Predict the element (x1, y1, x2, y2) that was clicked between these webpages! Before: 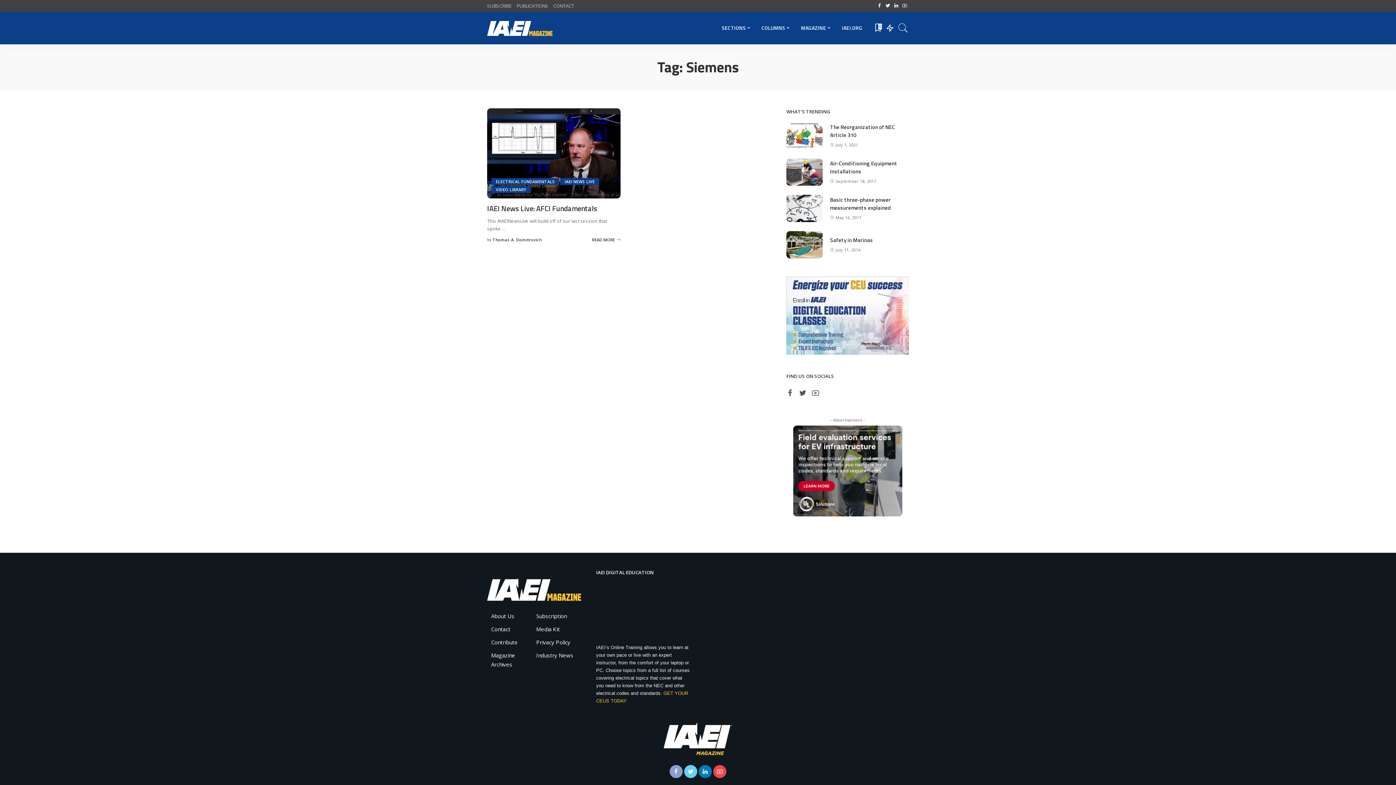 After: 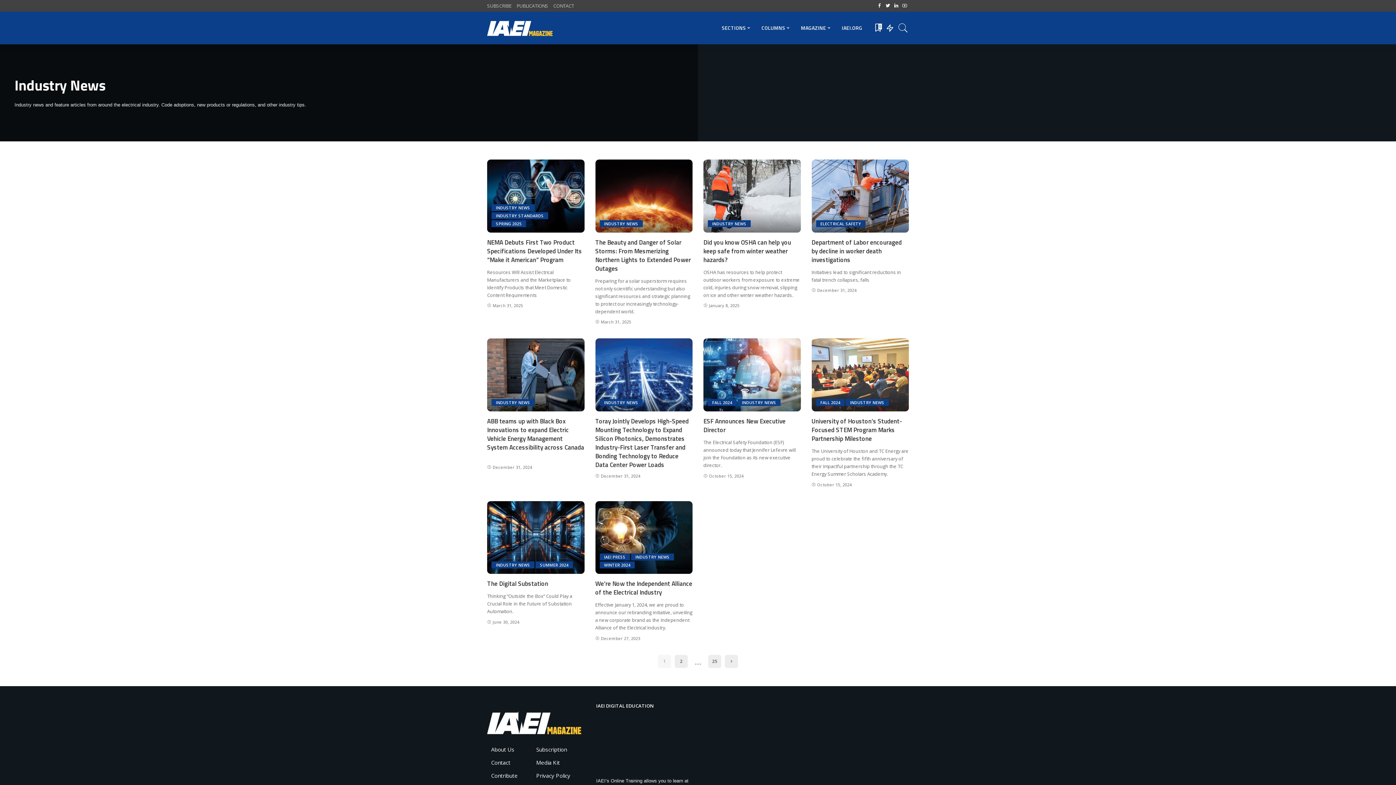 Action: bbox: (536, 652, 573, 659) label: Industry News